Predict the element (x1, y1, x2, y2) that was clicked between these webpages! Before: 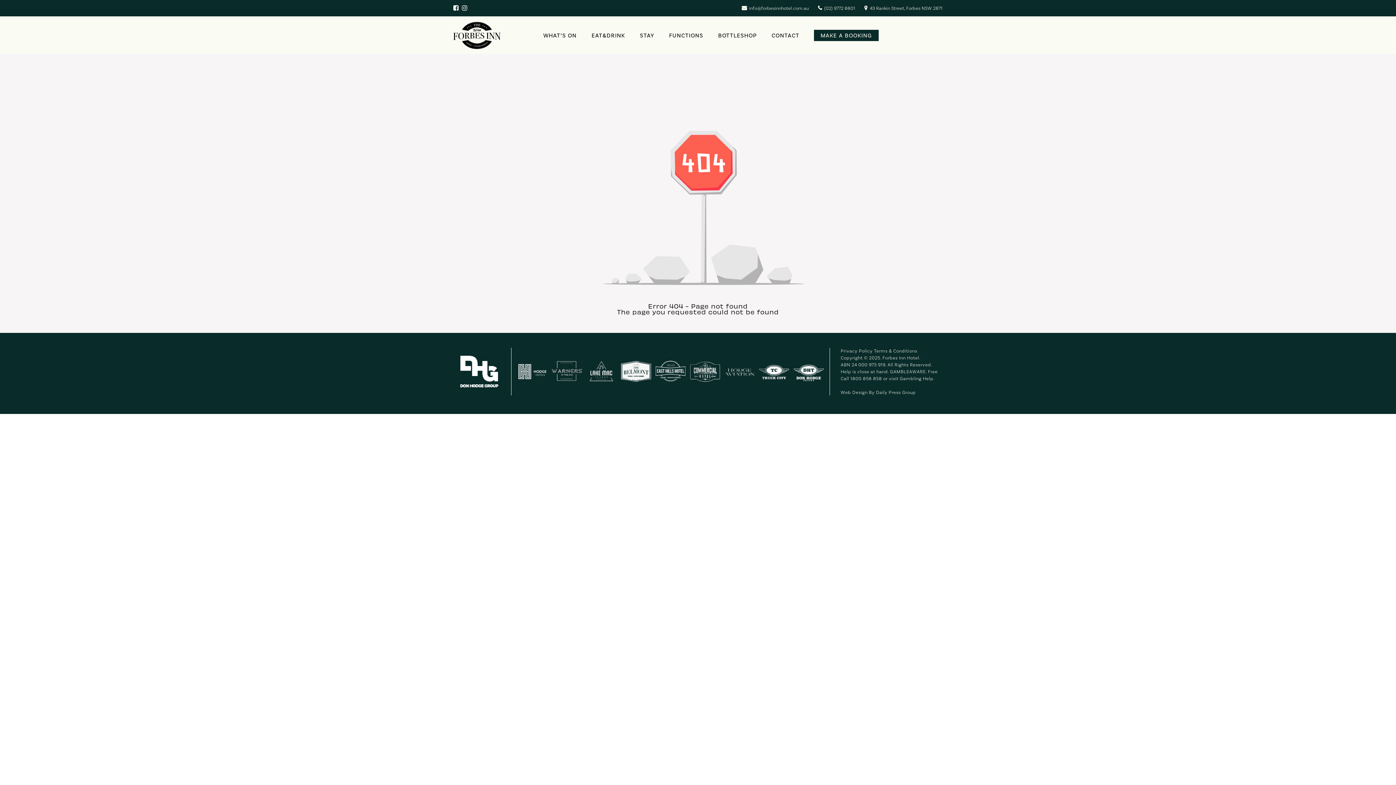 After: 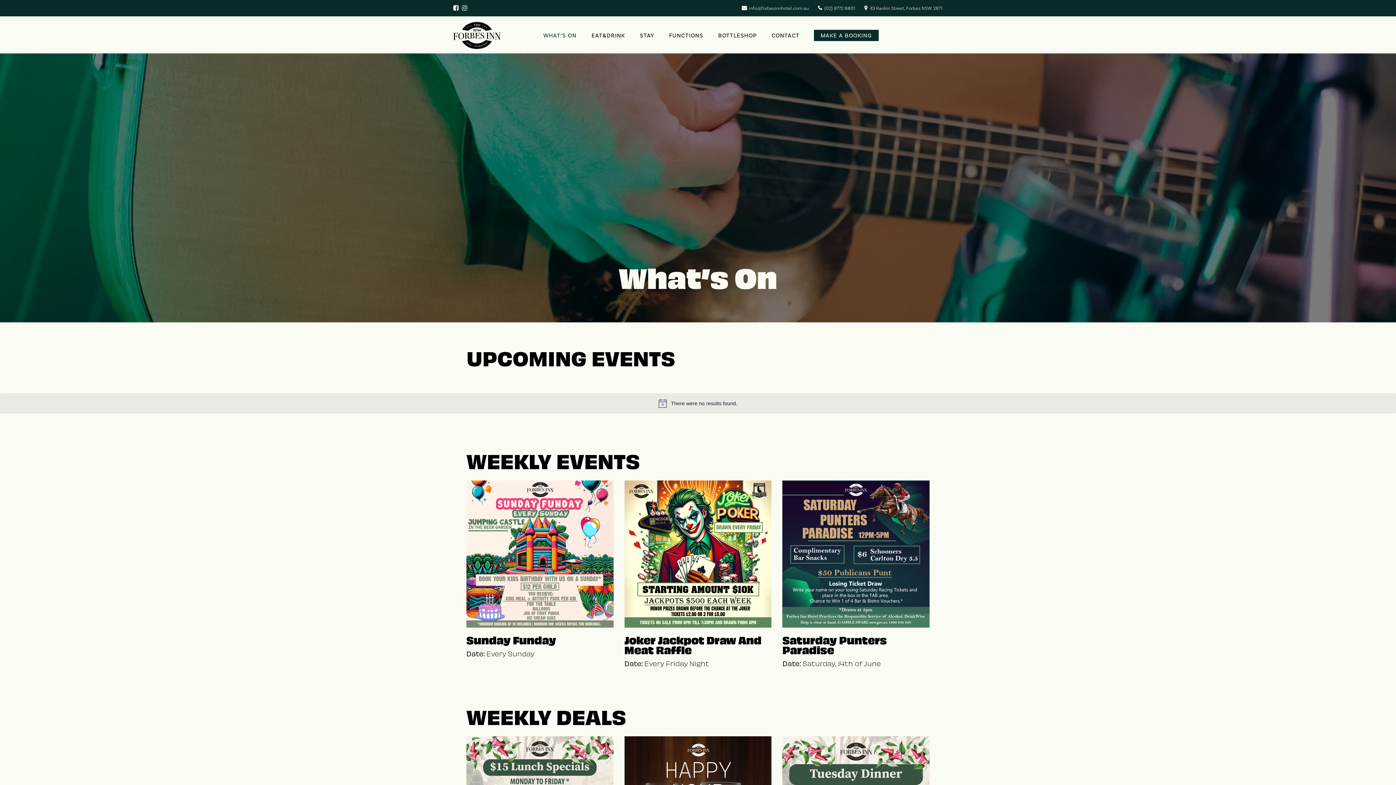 Action: bbox: (536, 29, 583, 41) label: WHAT’S ON